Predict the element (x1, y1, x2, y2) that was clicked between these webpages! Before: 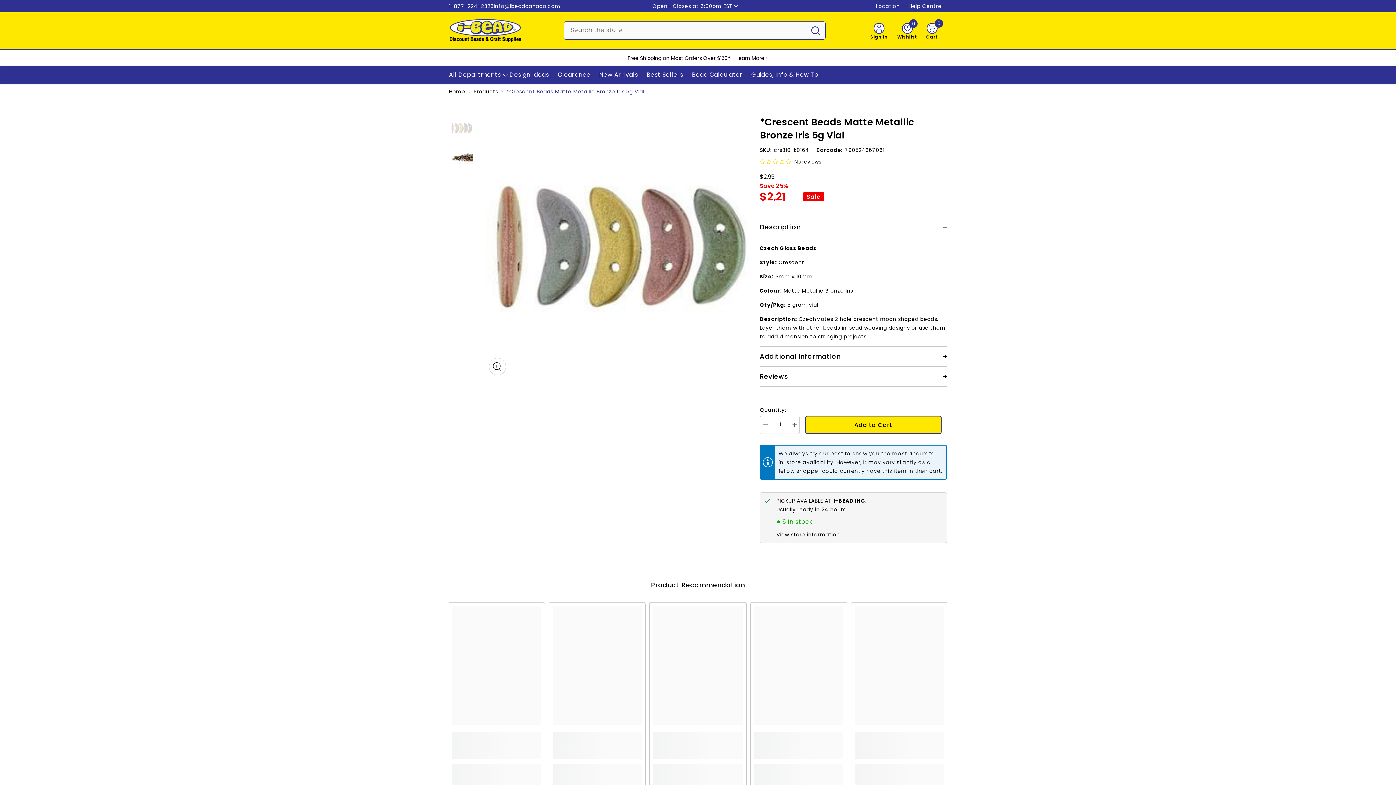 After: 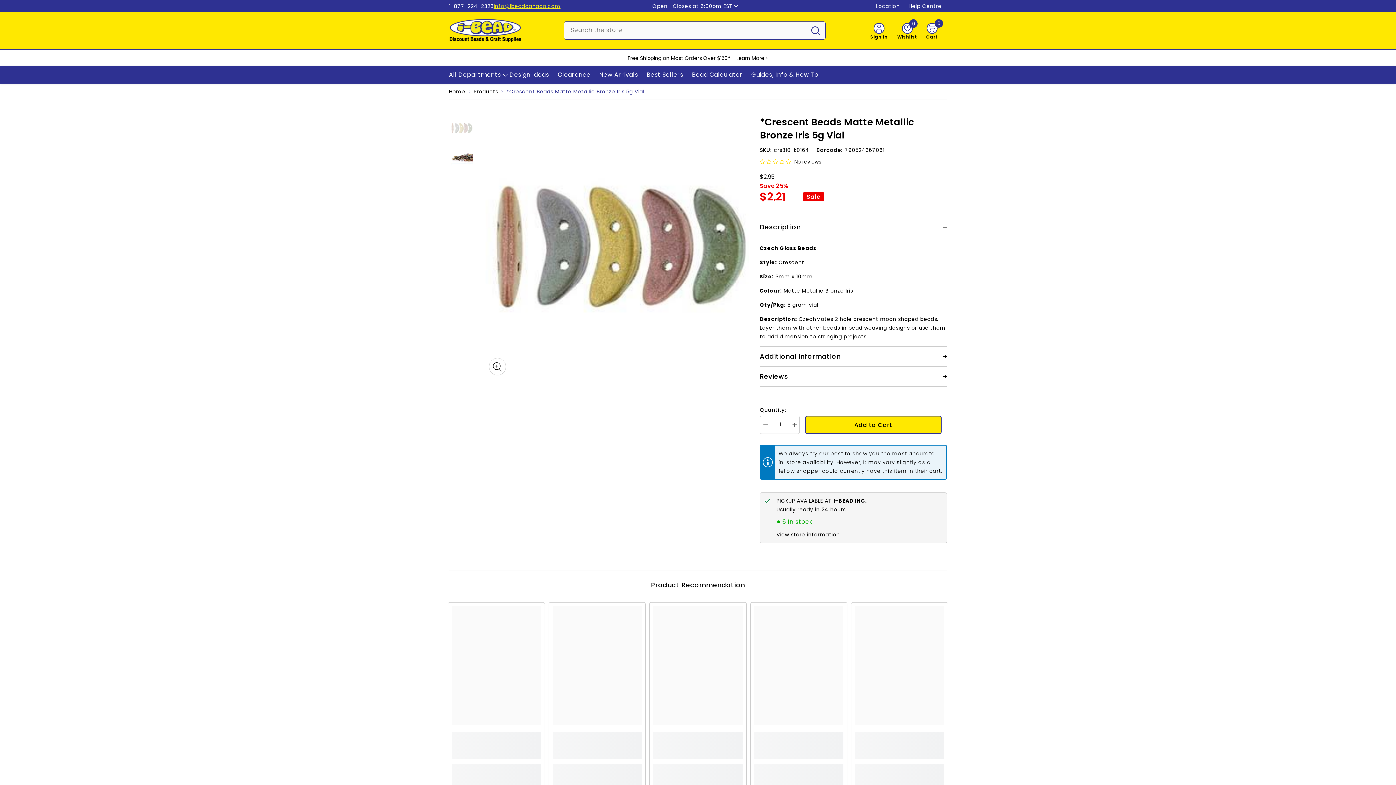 Action: label: info@ibeadcanada.com bbox: (493, 2, 560, 9)